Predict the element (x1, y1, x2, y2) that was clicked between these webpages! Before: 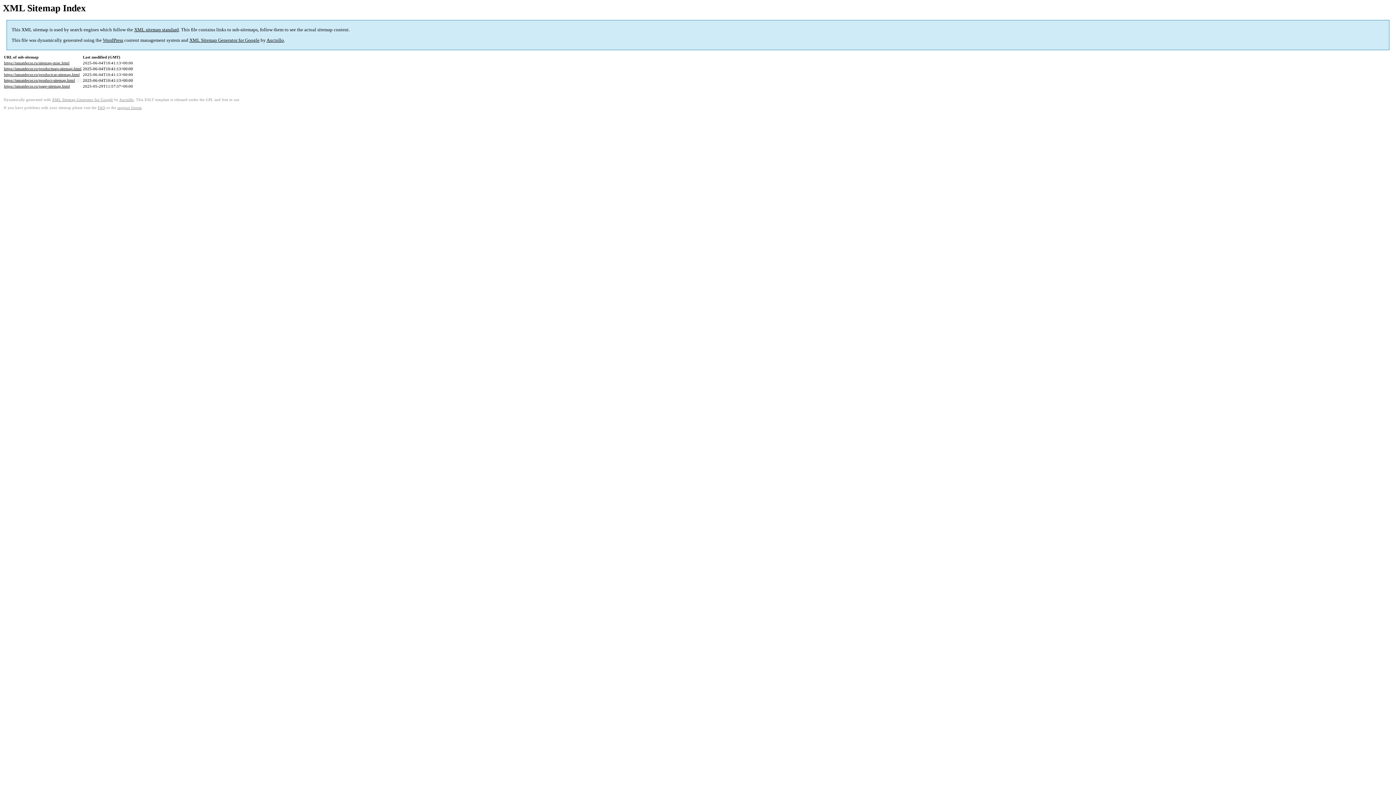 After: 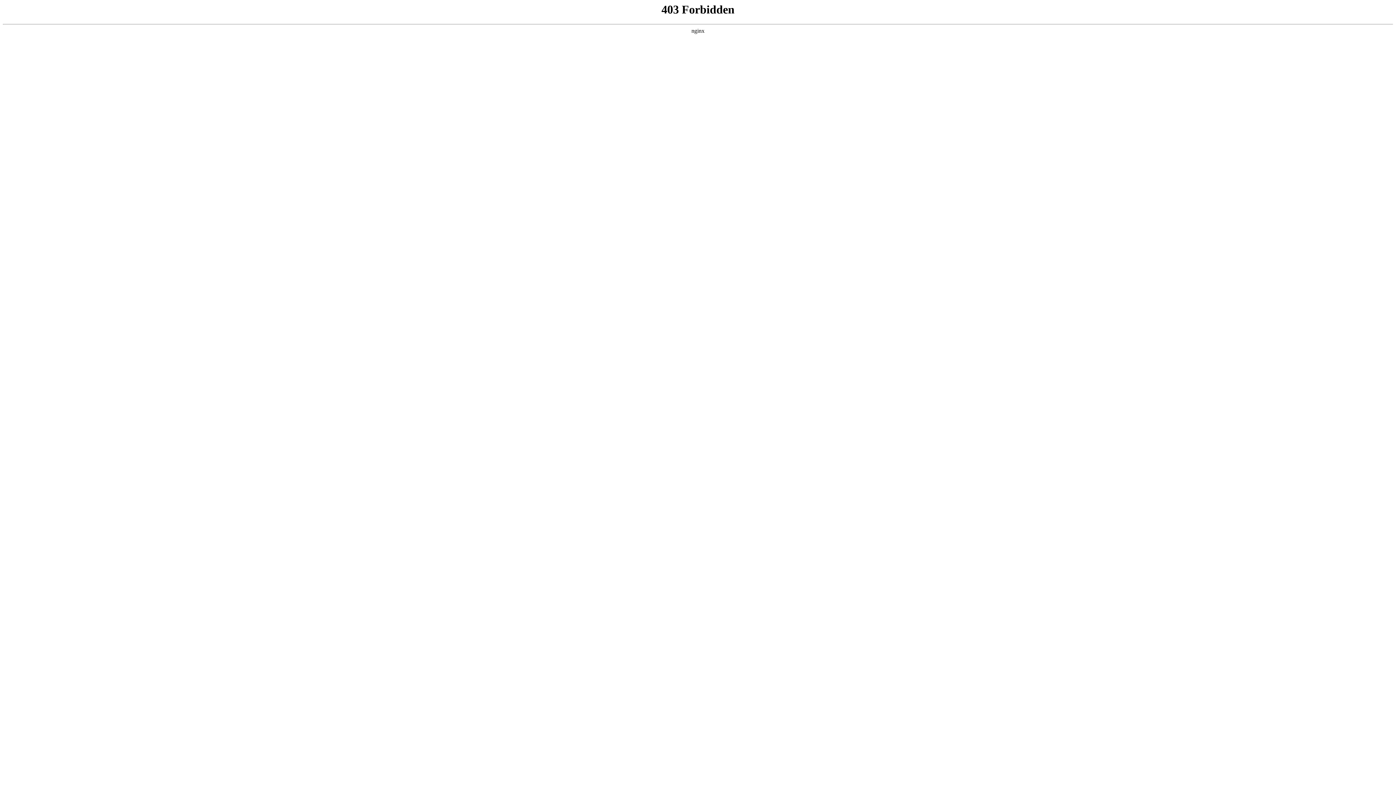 Action: bbox: (102, 37, 123, 43) label: WordPress